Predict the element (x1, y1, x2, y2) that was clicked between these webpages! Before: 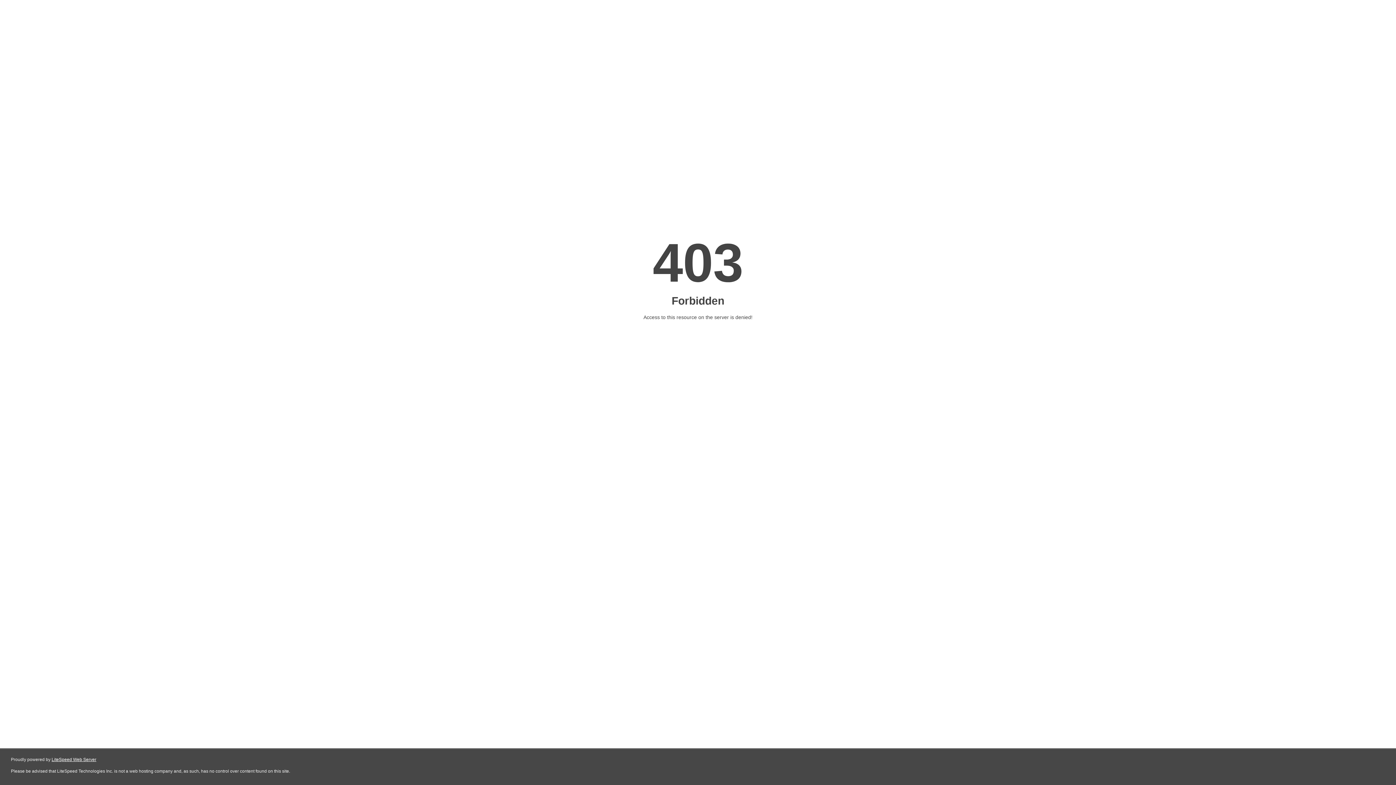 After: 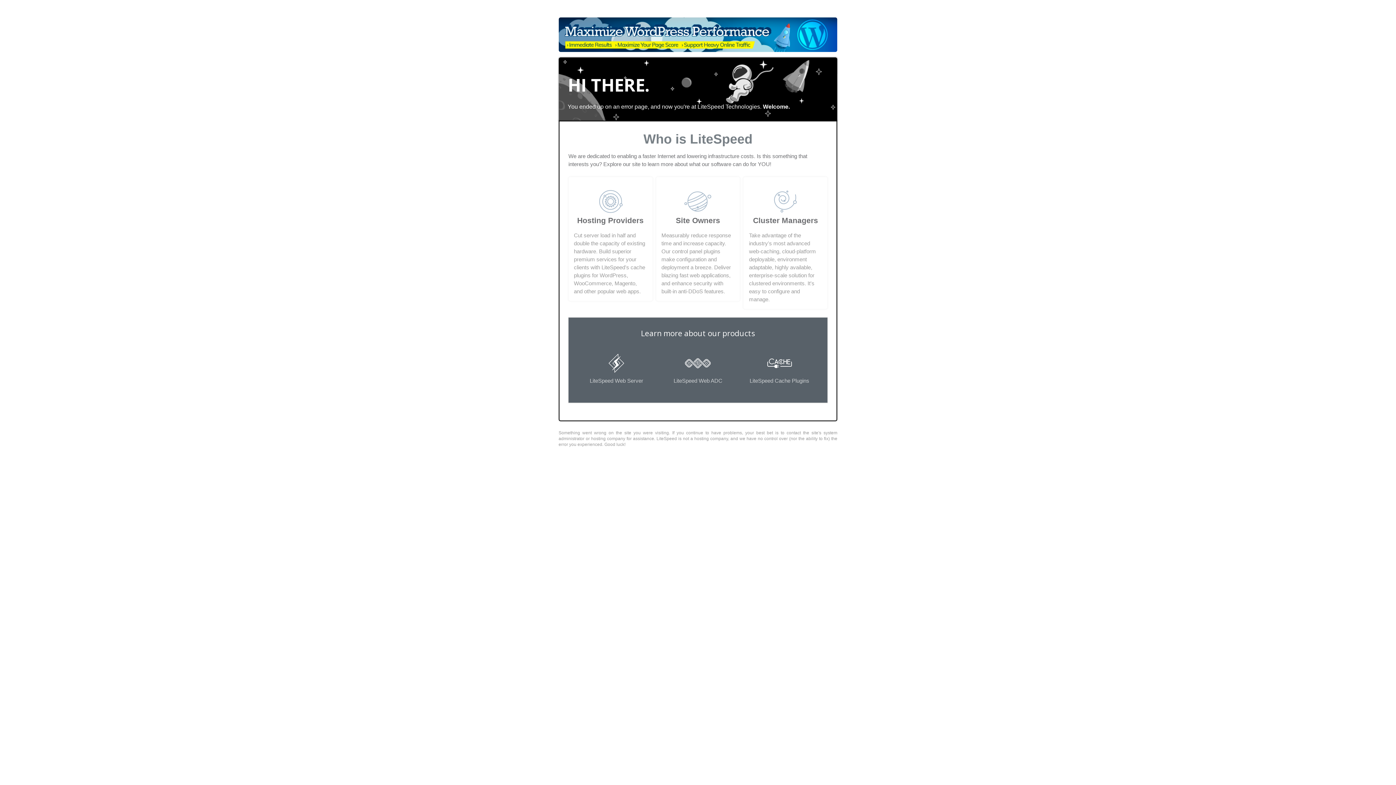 Action: label: LiteSpeed Web Server bbox: (51, 757, 96, 762)